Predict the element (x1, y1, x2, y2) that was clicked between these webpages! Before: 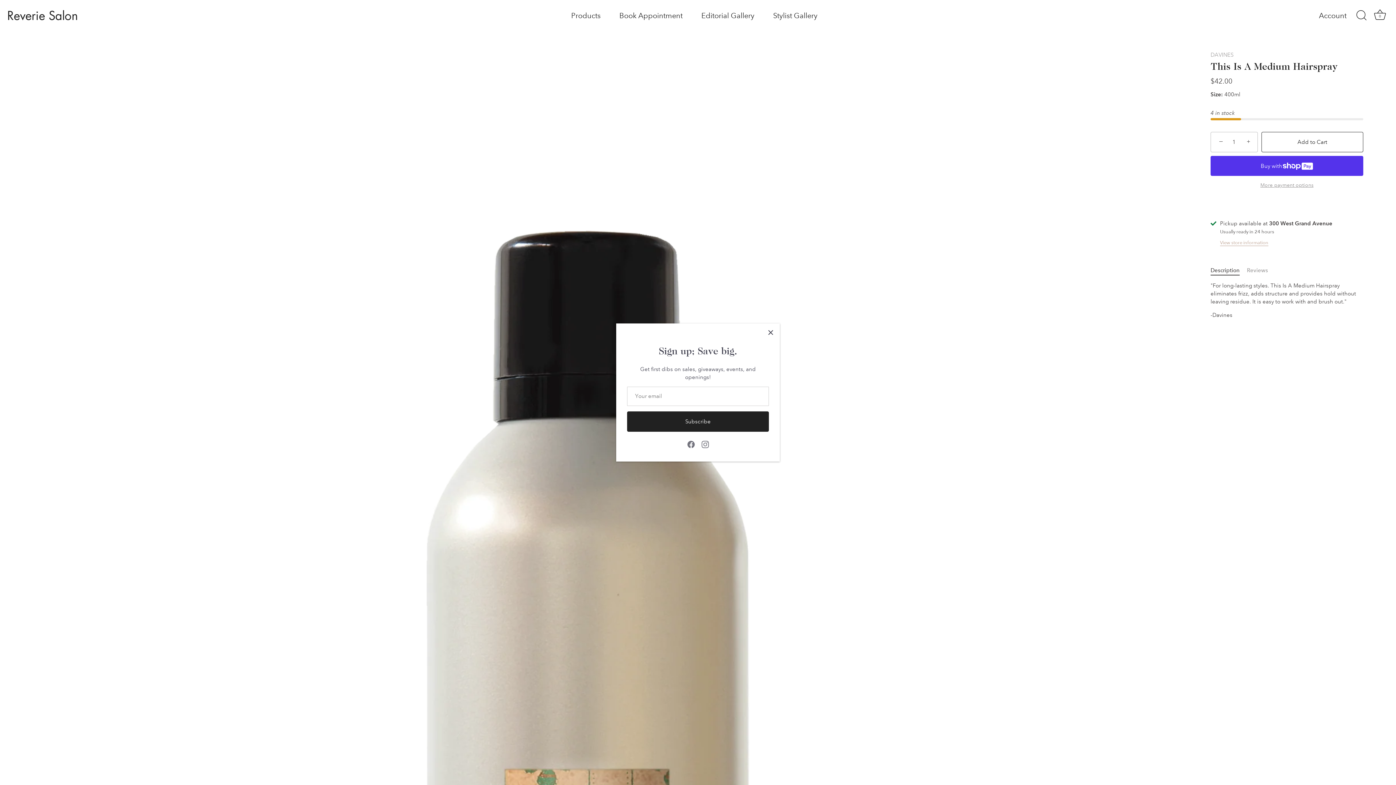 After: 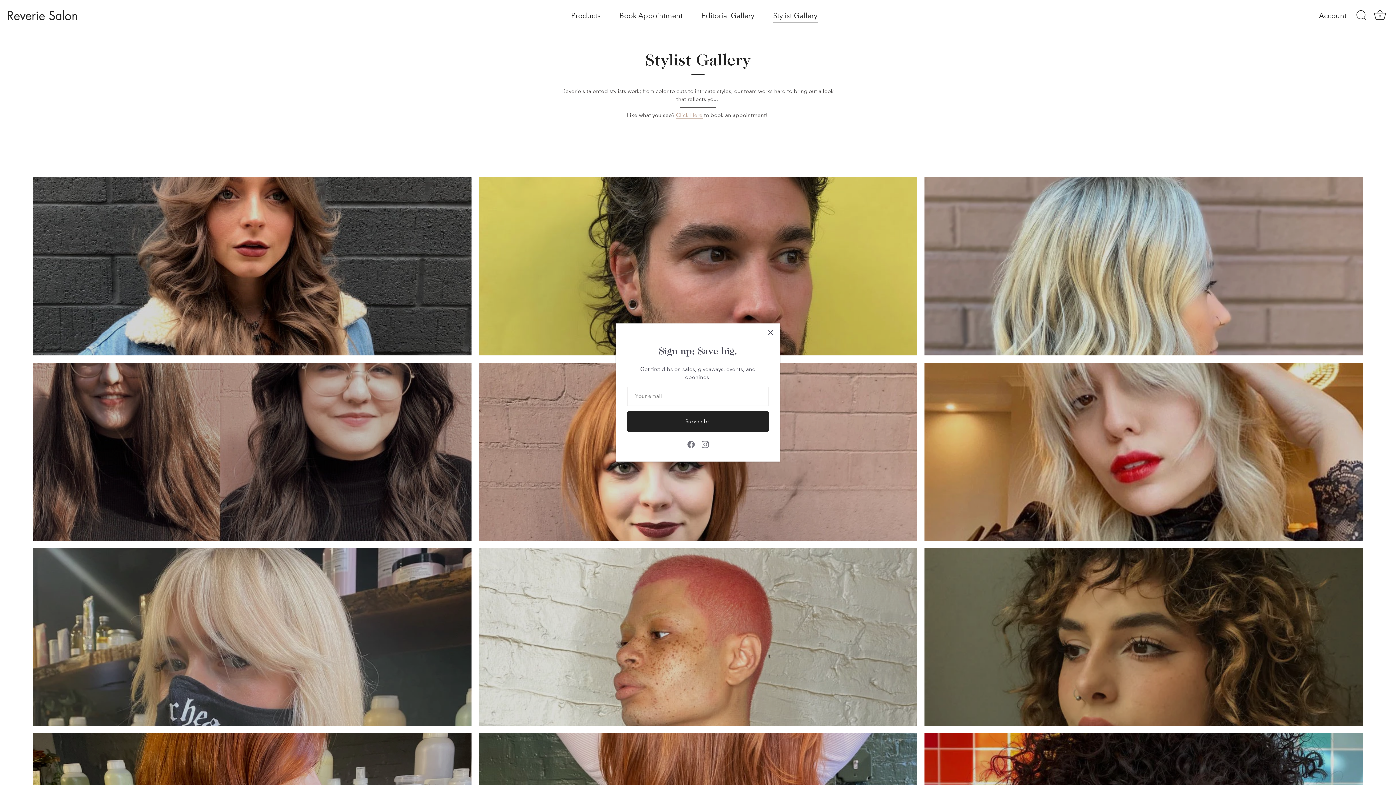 Action: bbox: (764, 8, 826, 23) label: Stylist Gallery